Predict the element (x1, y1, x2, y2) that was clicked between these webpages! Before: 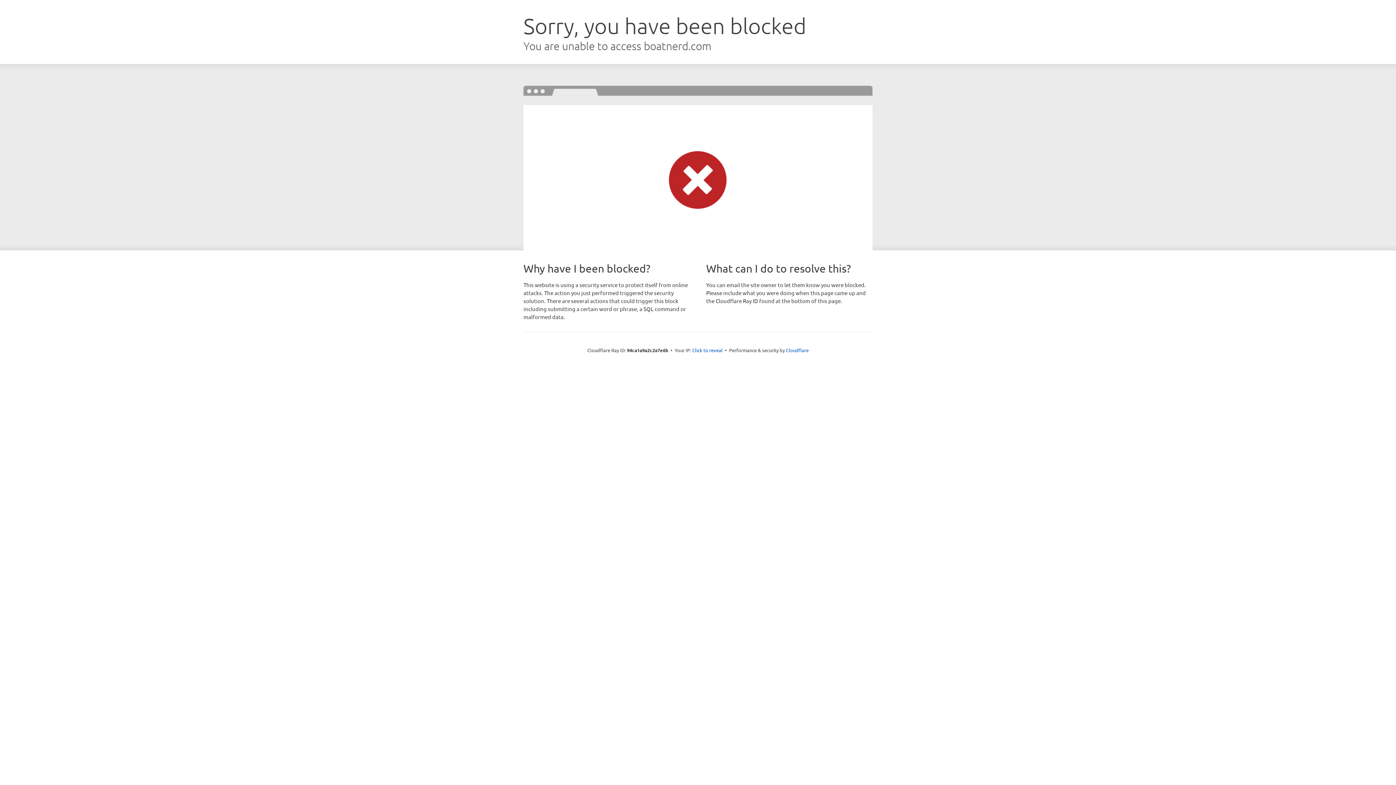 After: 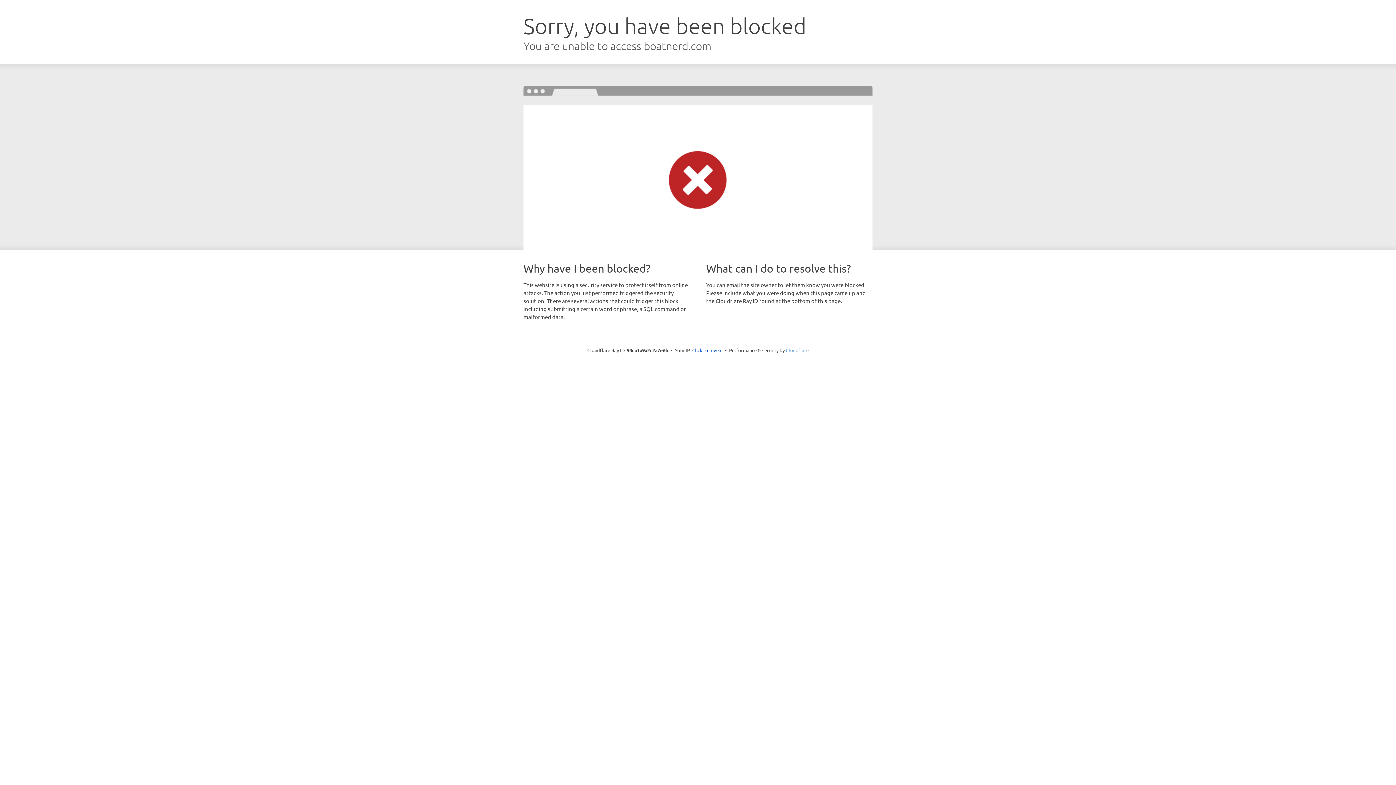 Action: label: Cloudflare bbox: (786, 347, 808, 353)